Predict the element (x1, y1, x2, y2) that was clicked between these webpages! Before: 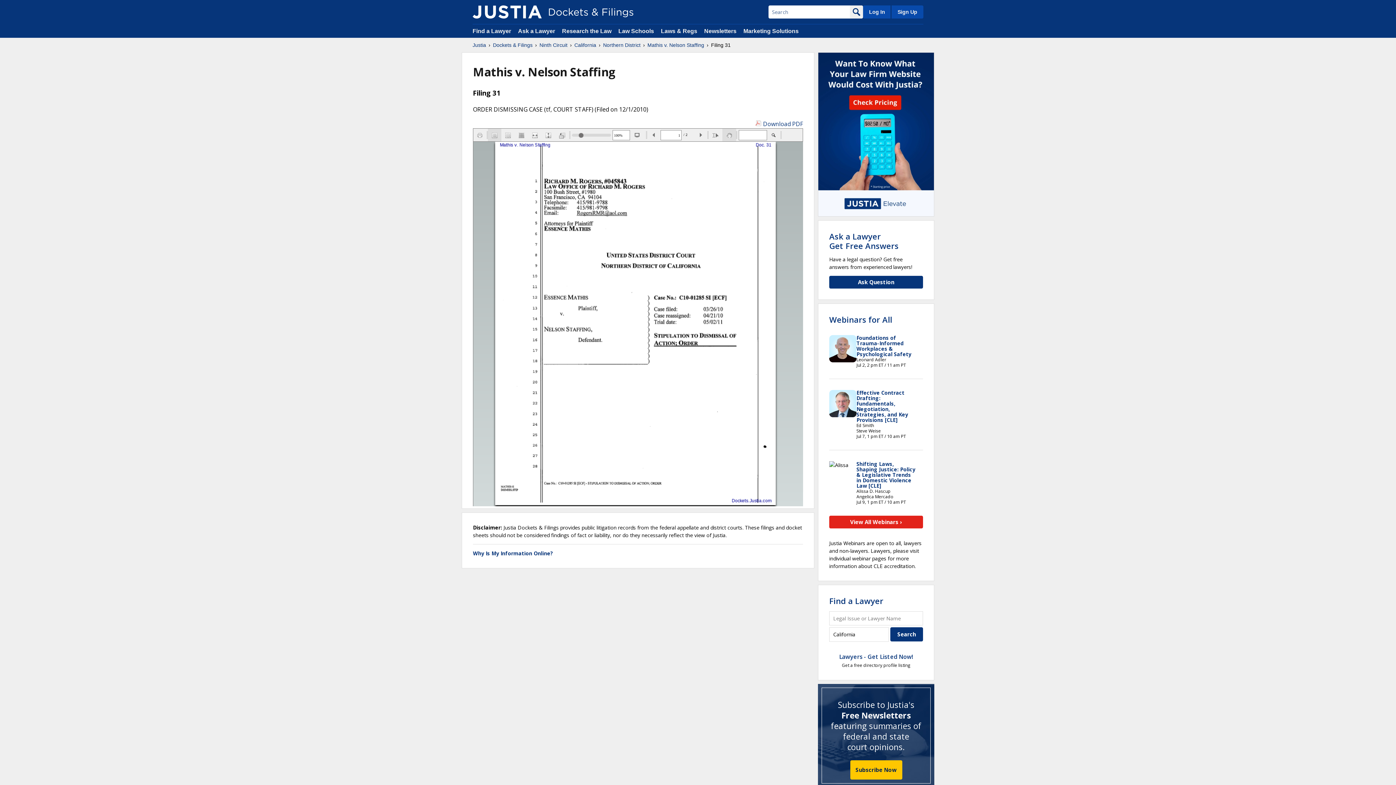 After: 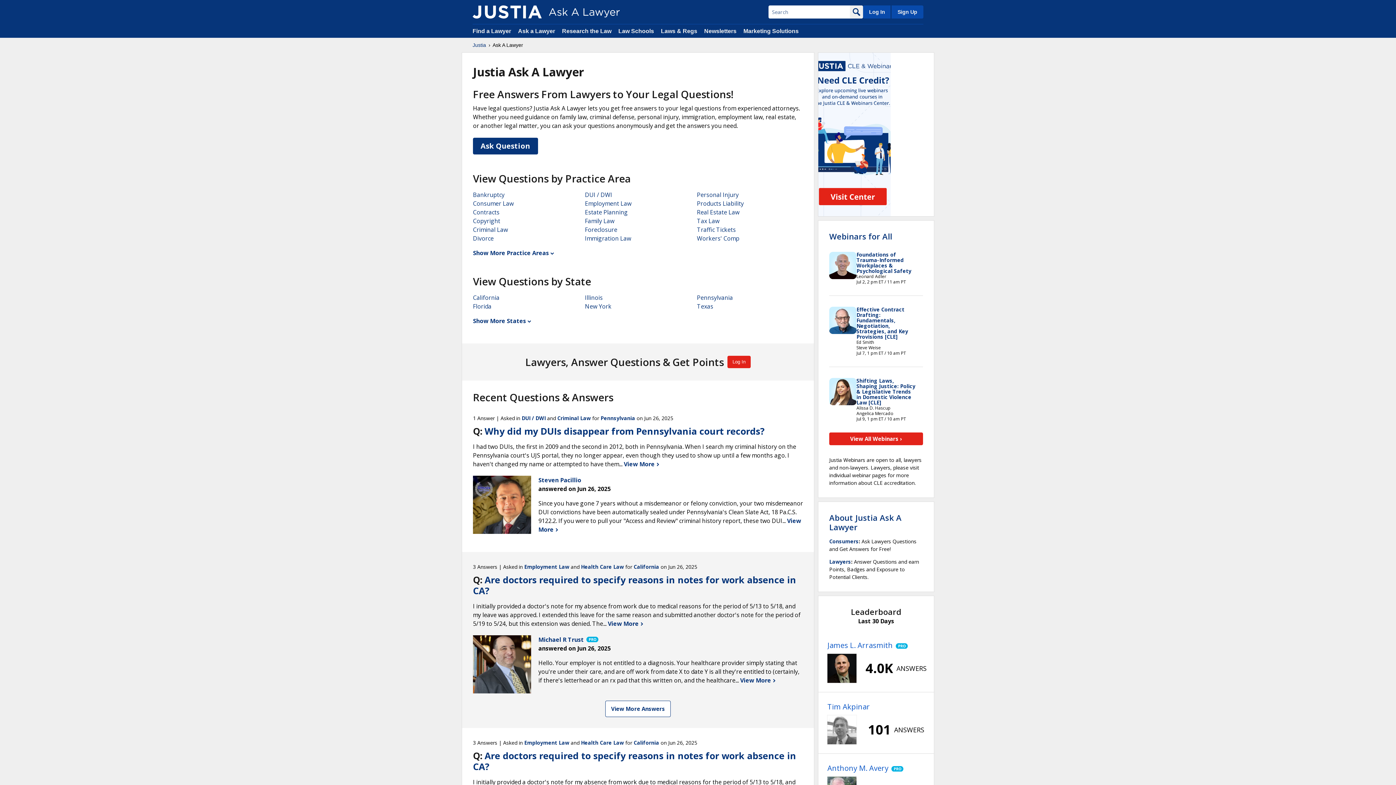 Action: label: Ask a Lawyer  bbox: (518, 28, 556, 34)